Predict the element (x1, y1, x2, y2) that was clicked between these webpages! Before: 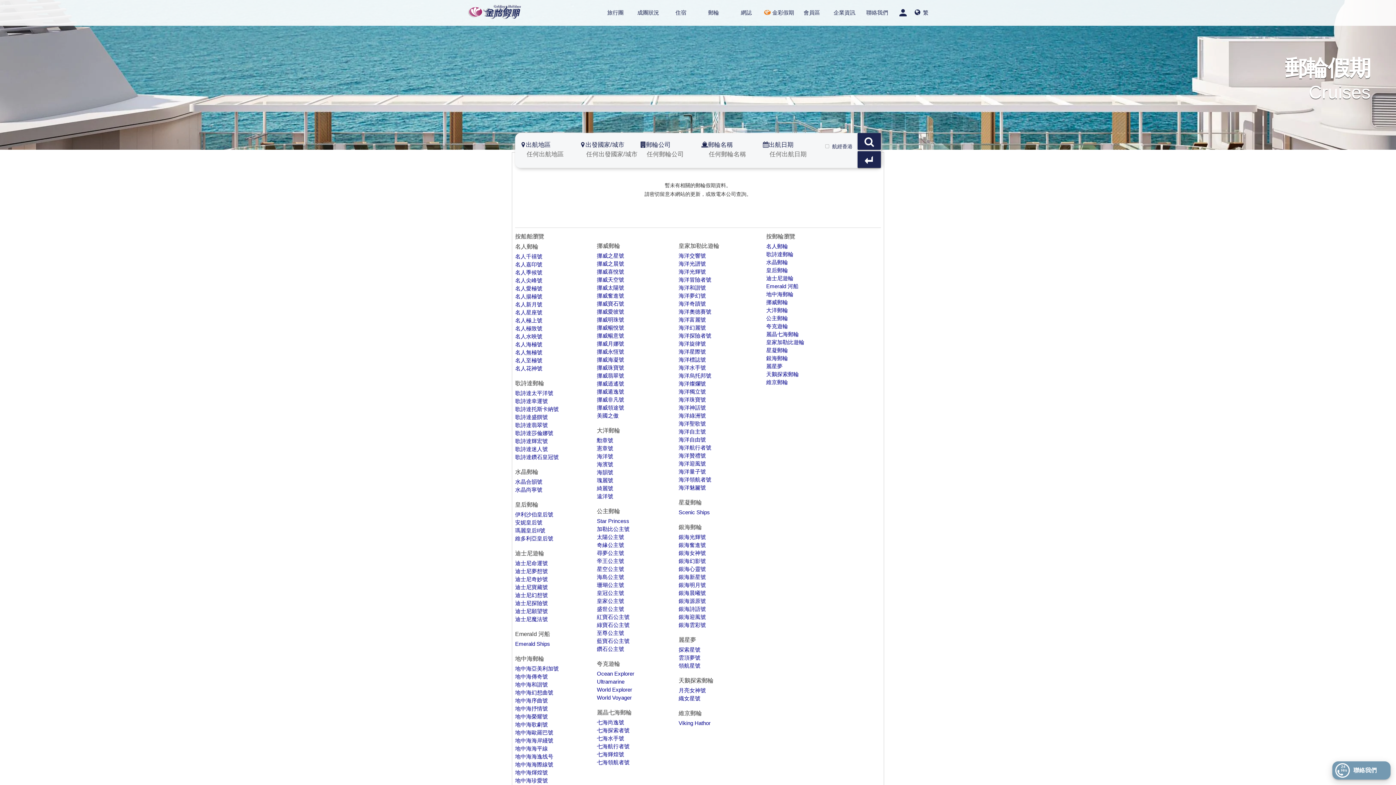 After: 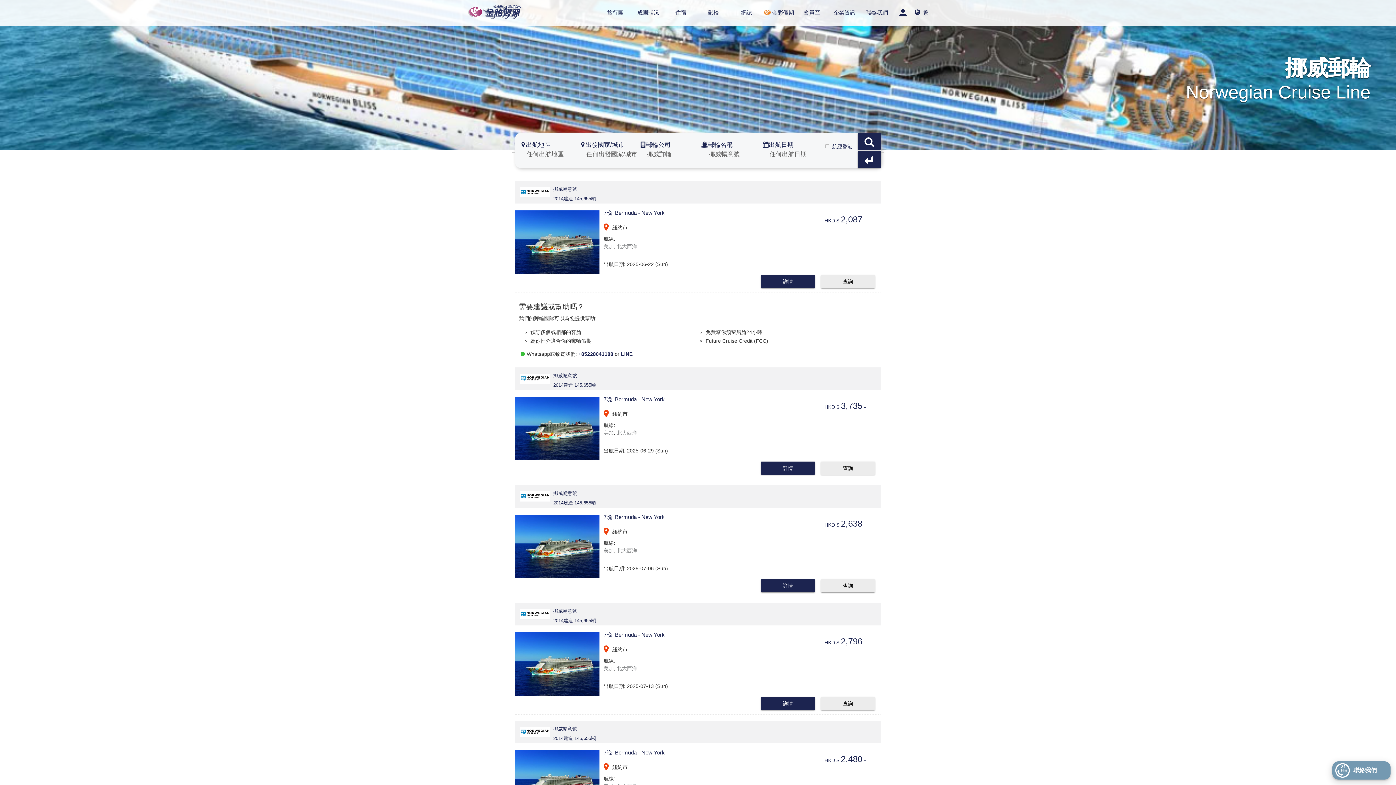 Action: label: 挪威暢意號 bbox: (597, 332, 624, 338)